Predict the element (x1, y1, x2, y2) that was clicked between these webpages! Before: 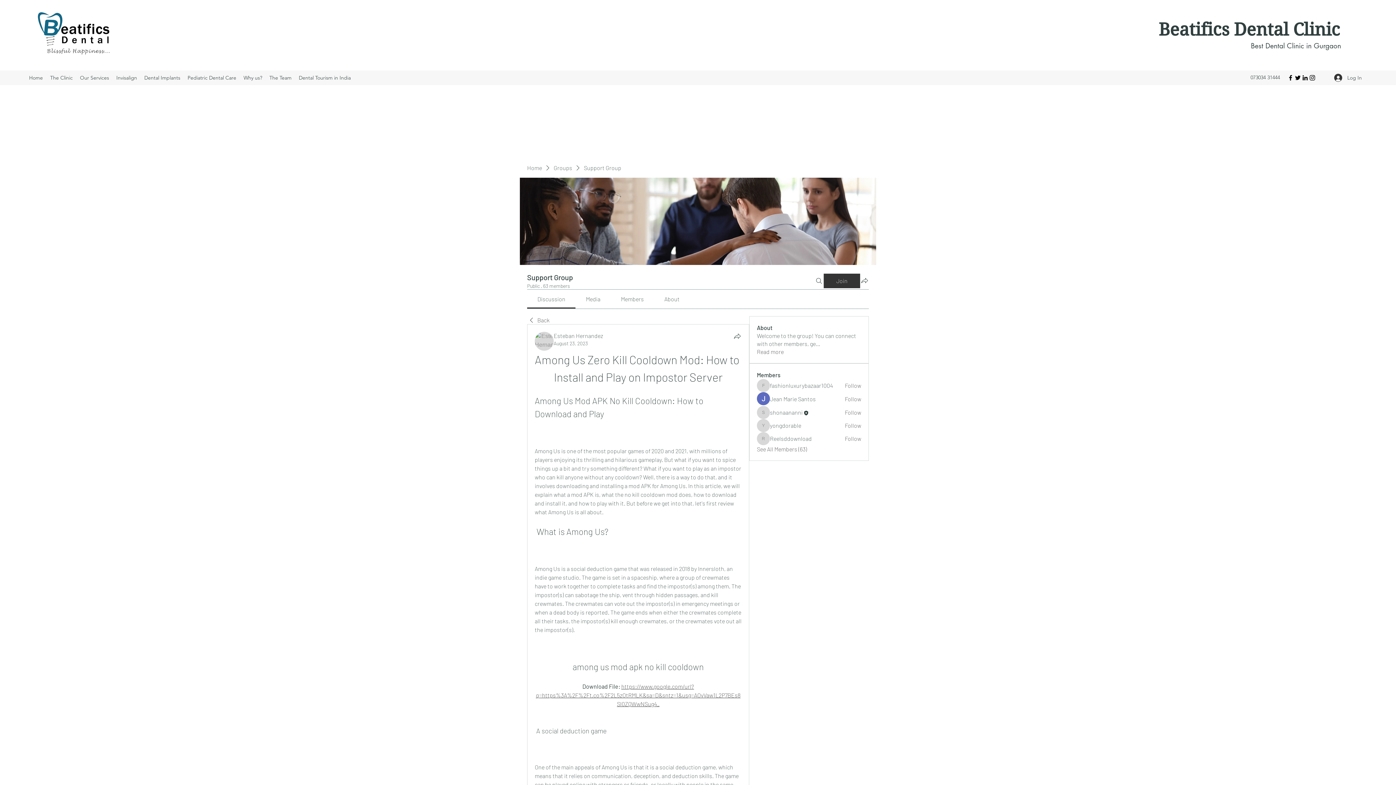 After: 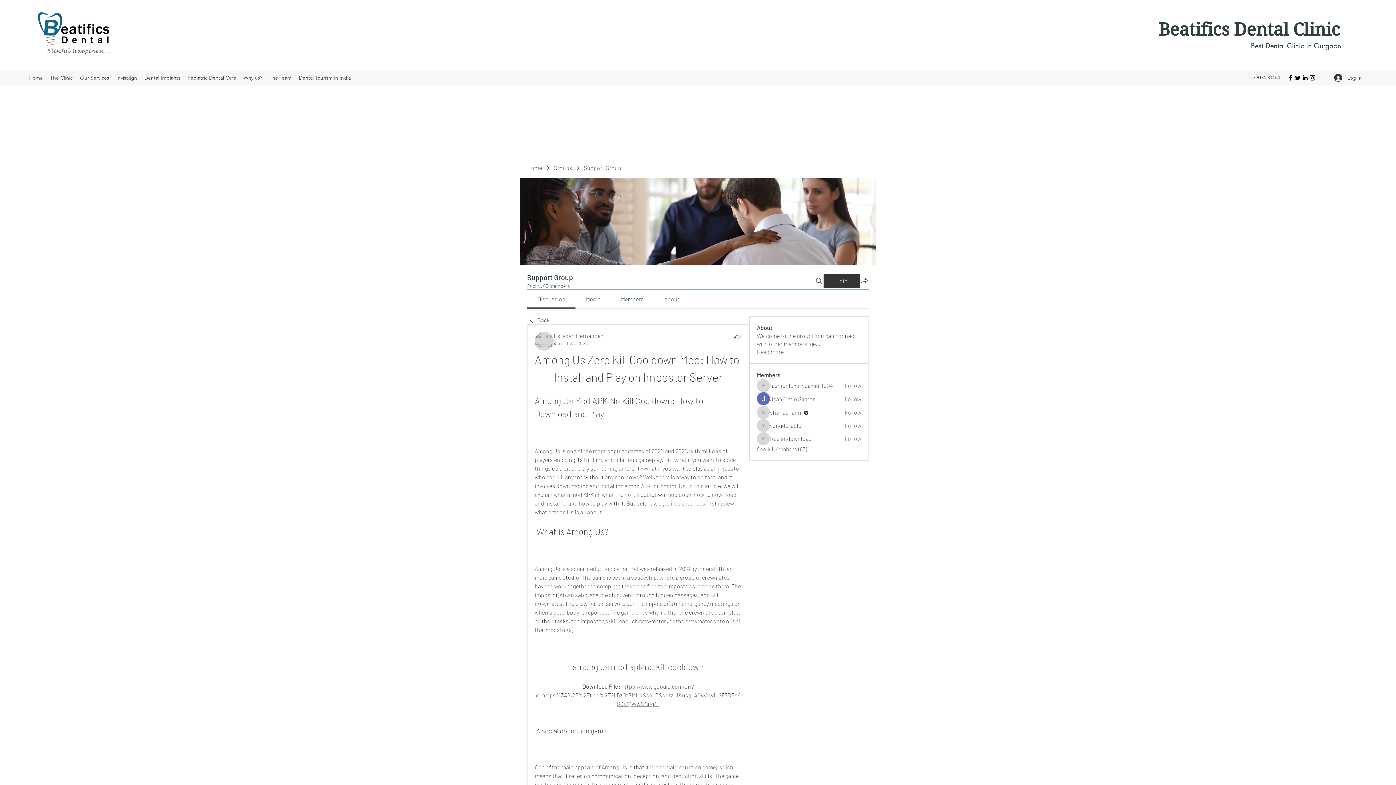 Action: label: Twitter bbox: (1294, 74, 1301, 81)